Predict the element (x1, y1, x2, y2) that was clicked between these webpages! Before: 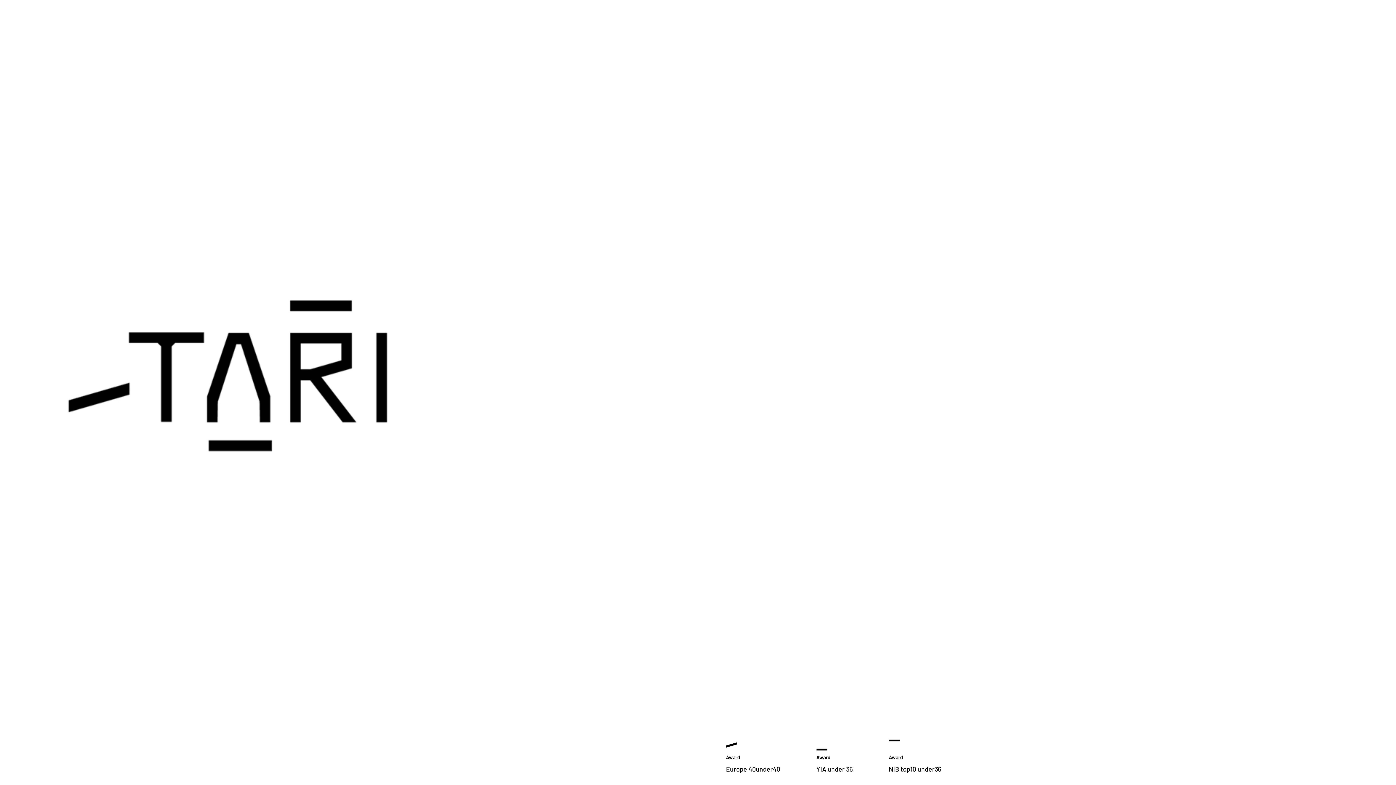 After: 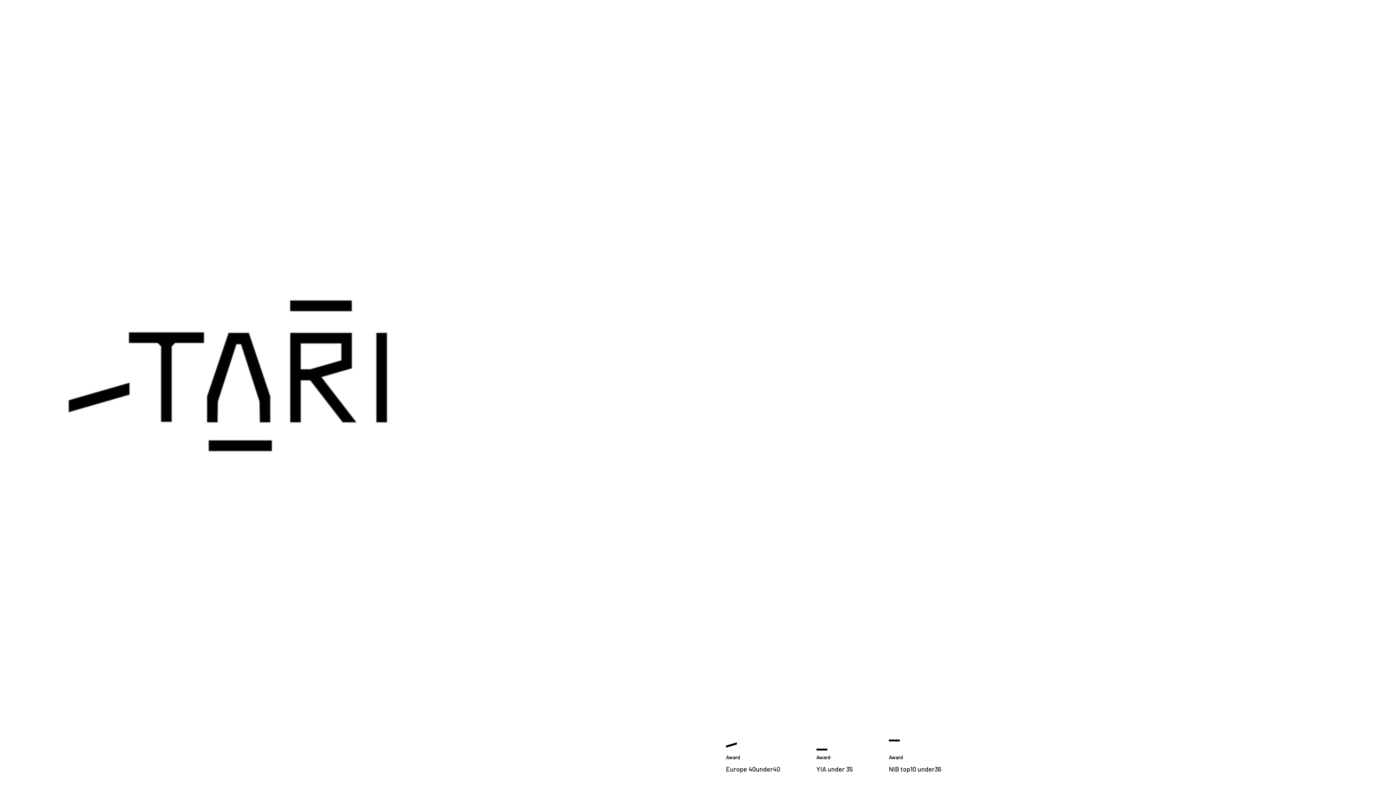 Action: bbox: (438, 14, 506, 31)